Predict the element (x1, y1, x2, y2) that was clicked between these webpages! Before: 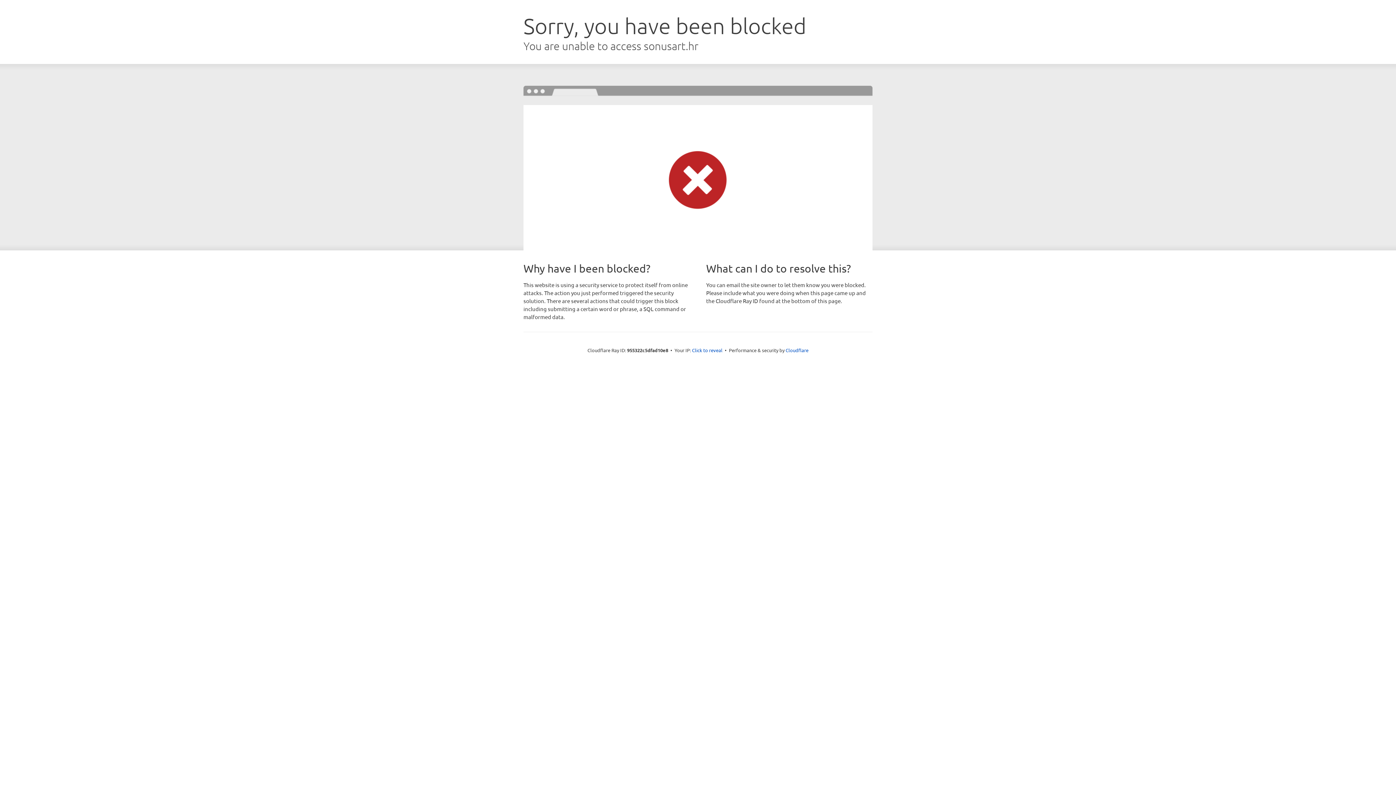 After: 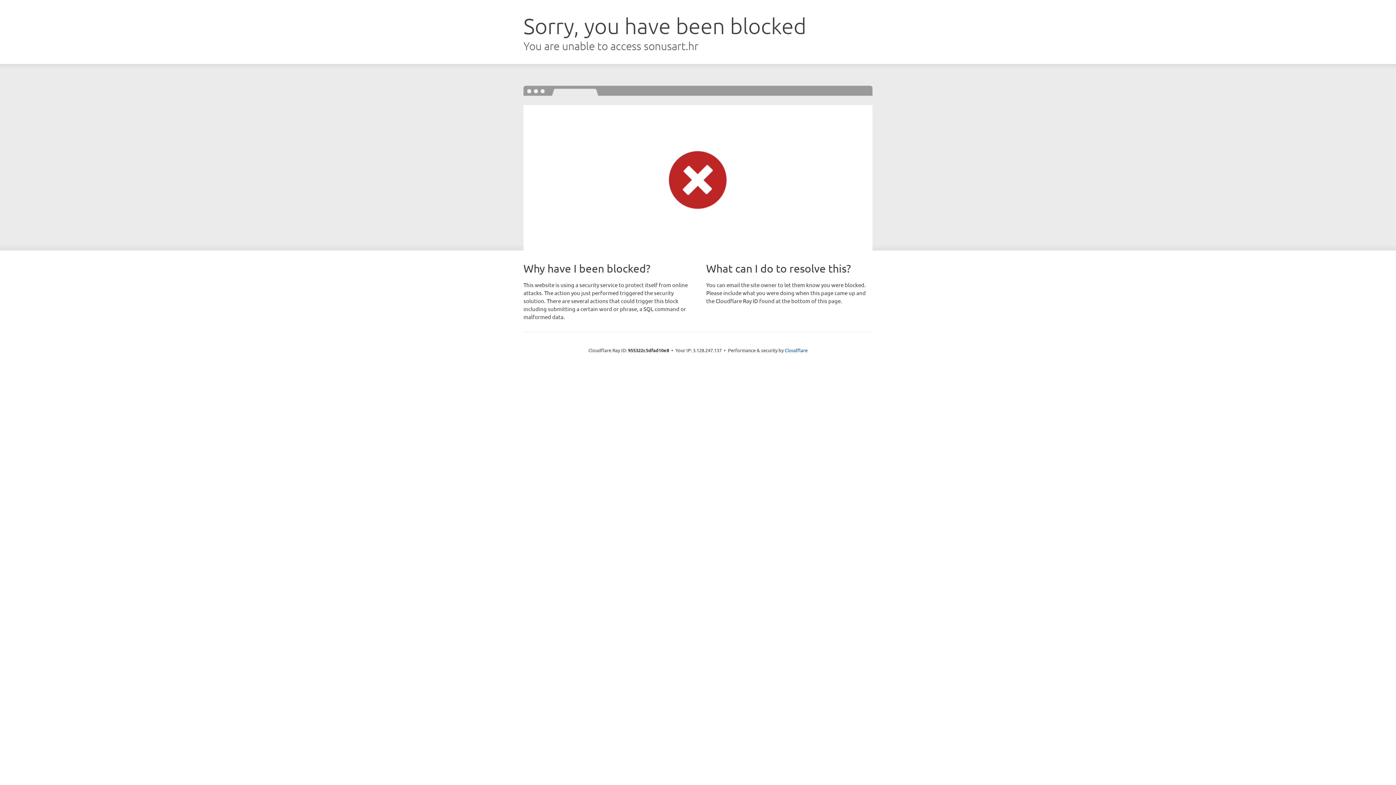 Action: bbox: (692, 346, 722, 353) label: Click to reveal